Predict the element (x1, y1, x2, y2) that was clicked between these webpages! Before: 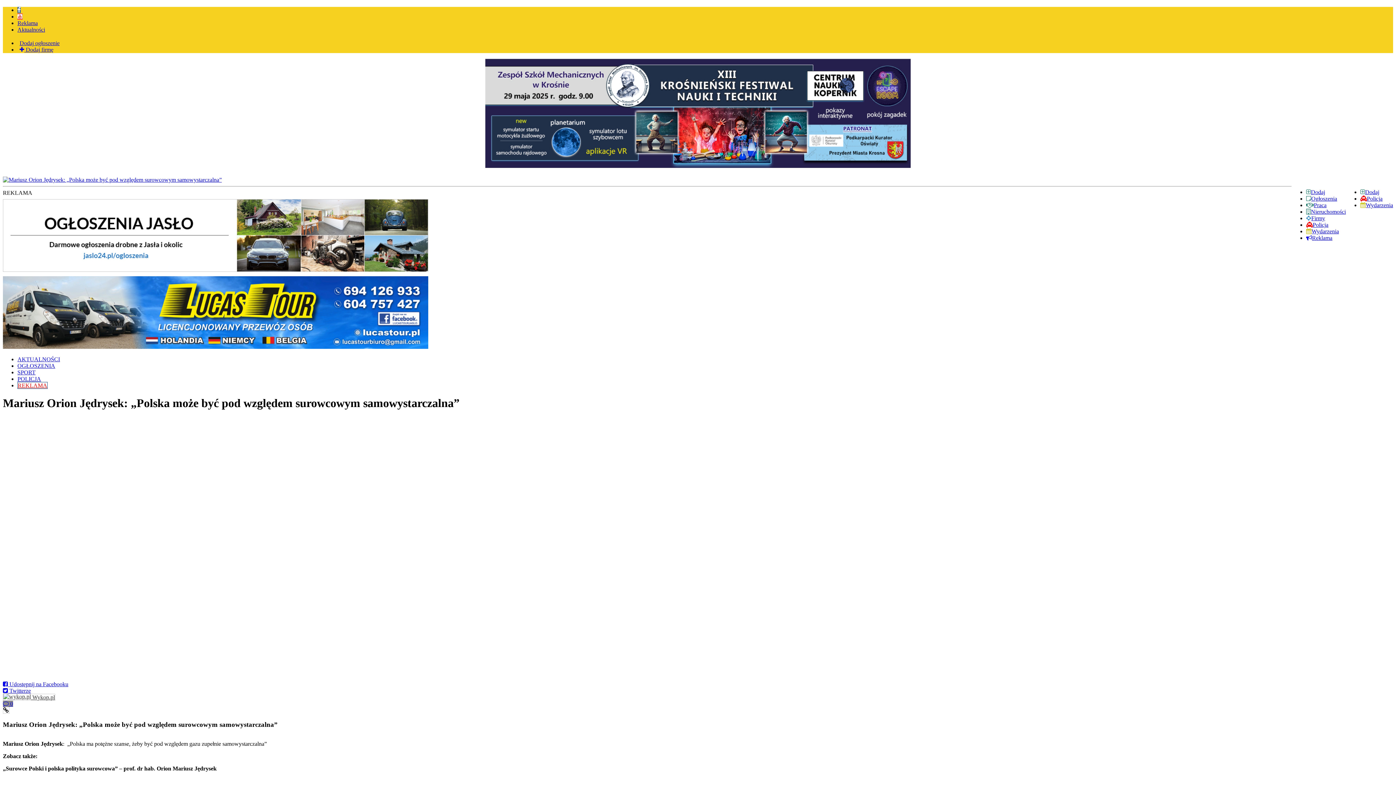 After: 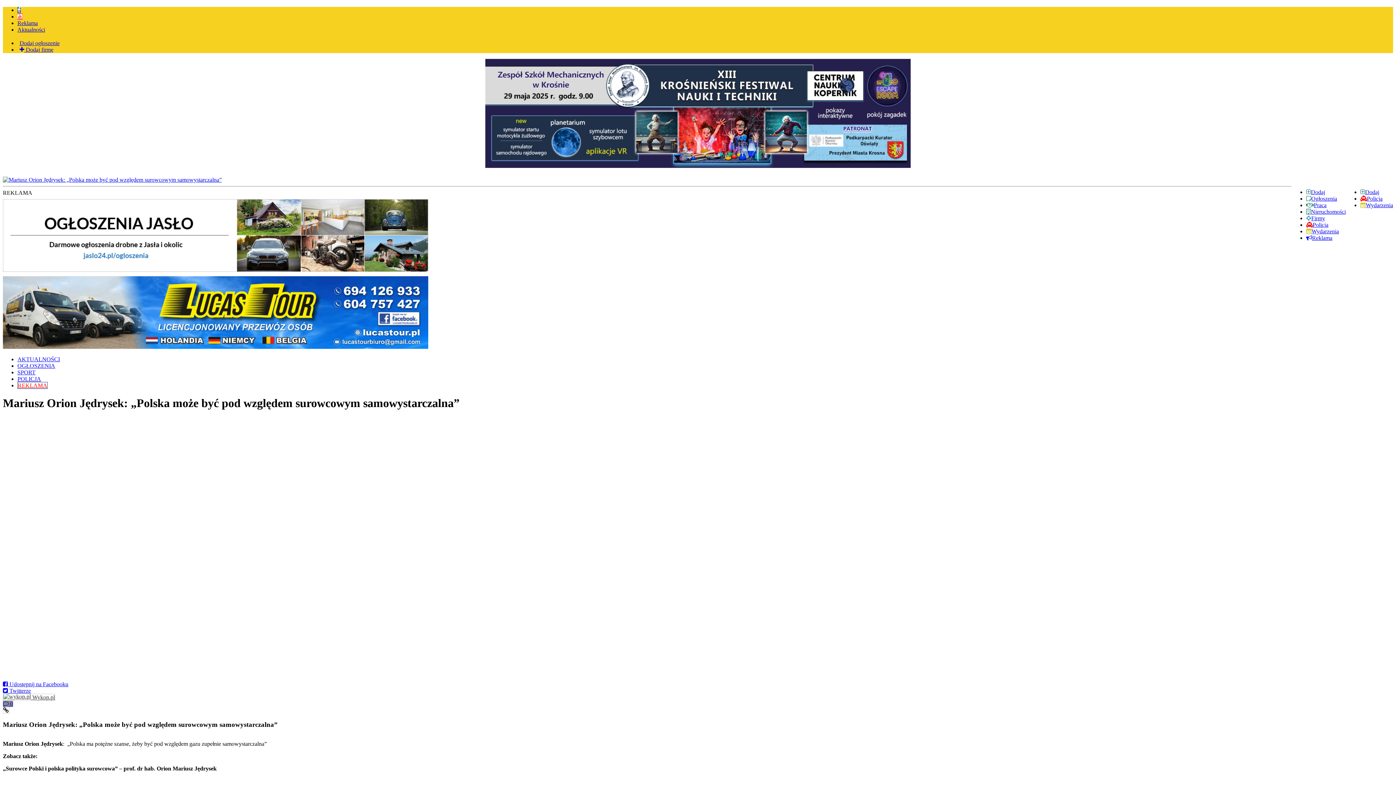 Action: bbox: (2, 707, 9, 714)